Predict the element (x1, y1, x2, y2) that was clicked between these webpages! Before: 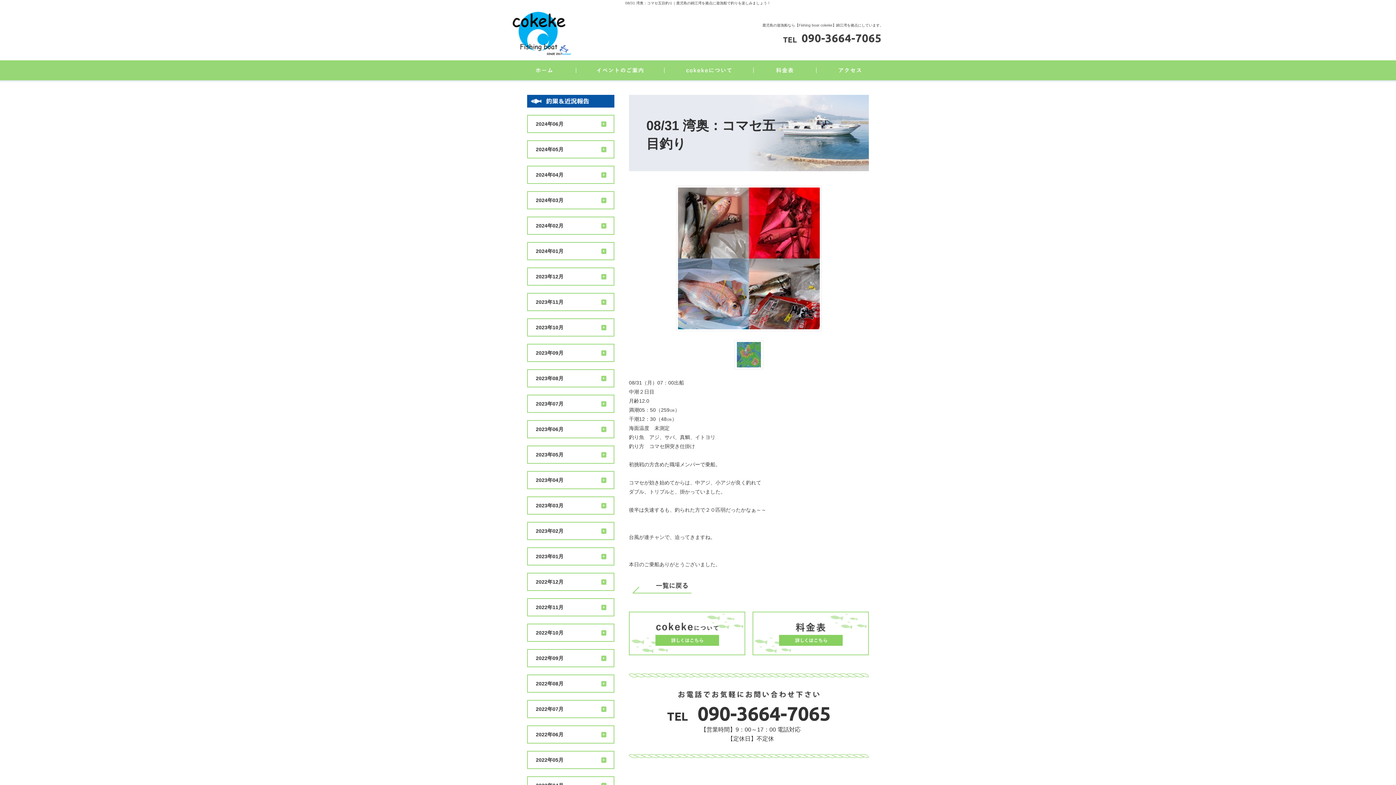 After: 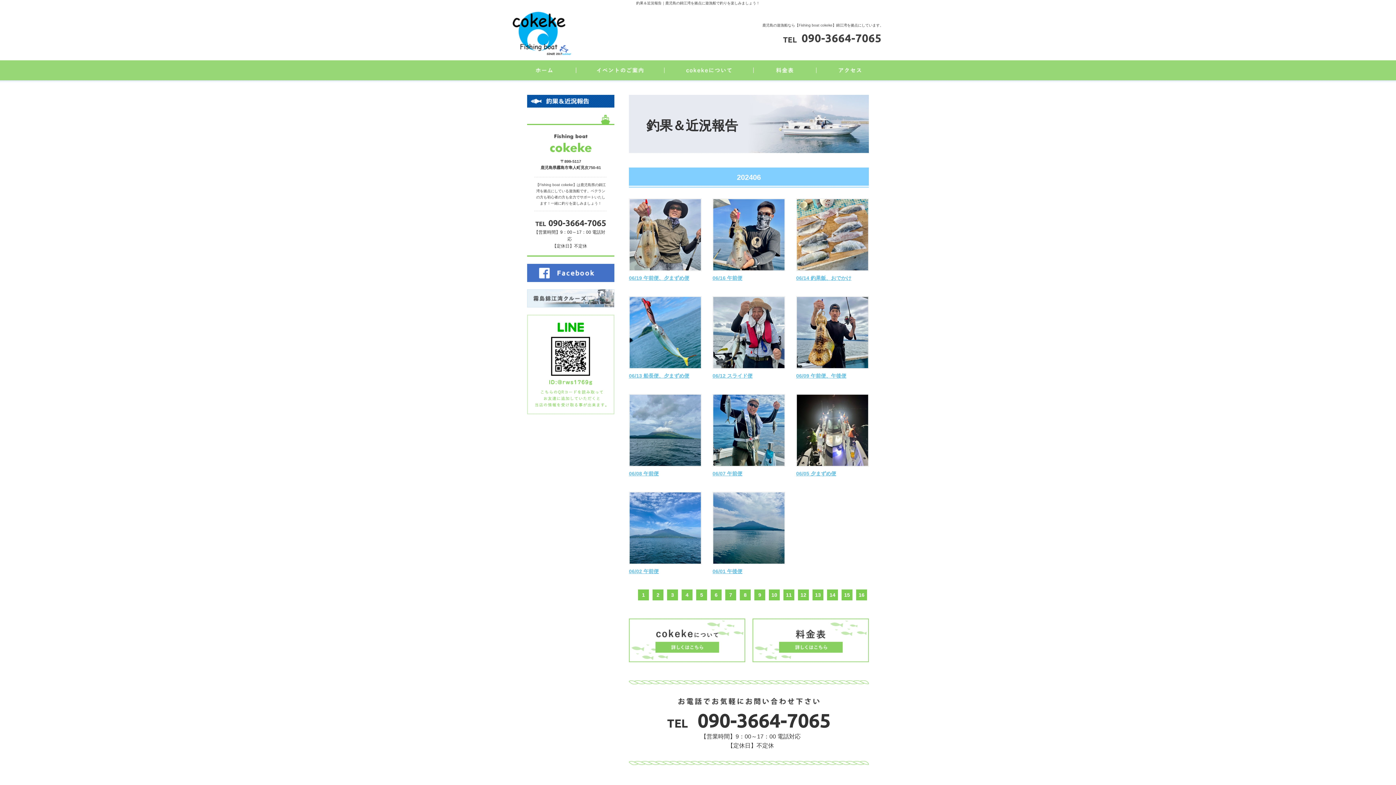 Action: bbox: (527, 114, 614, 133) label: 2024年06月